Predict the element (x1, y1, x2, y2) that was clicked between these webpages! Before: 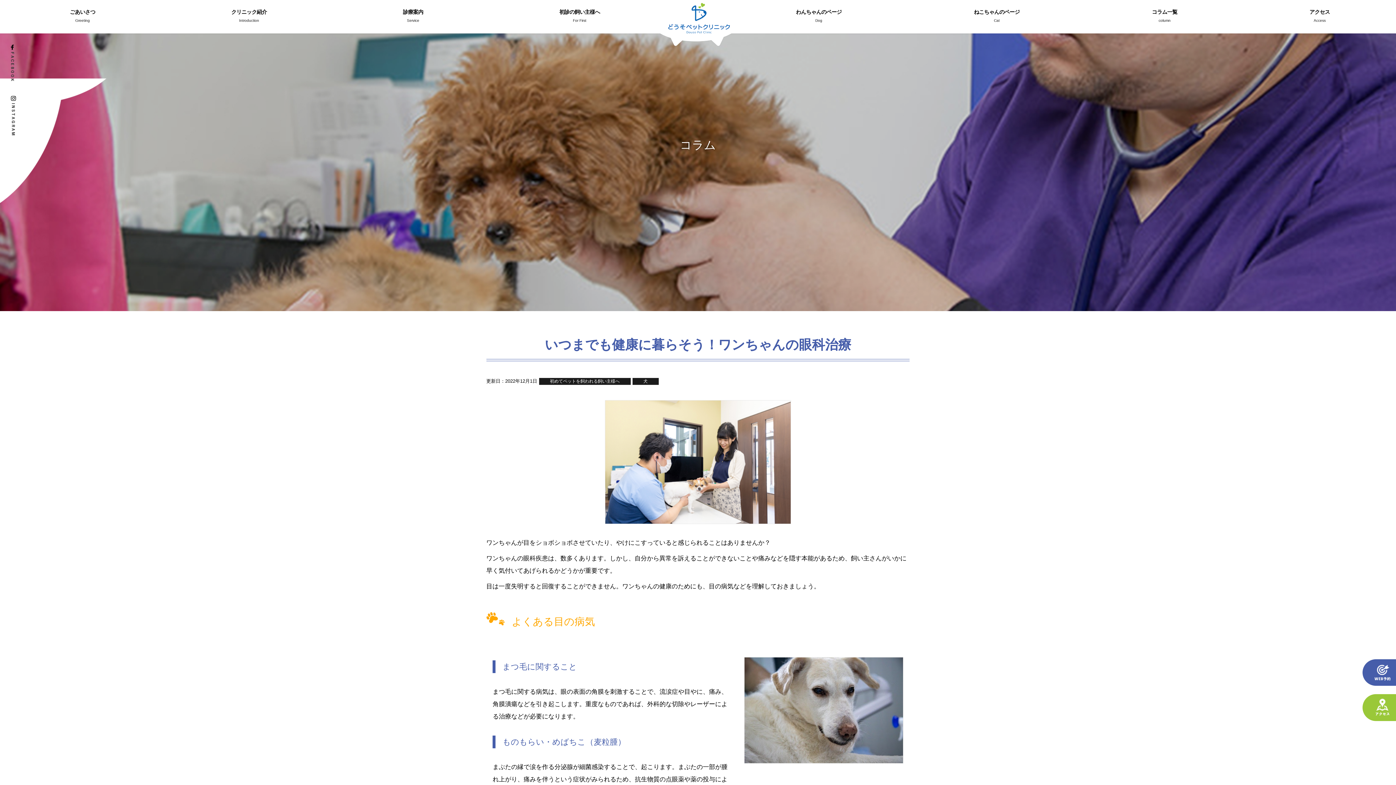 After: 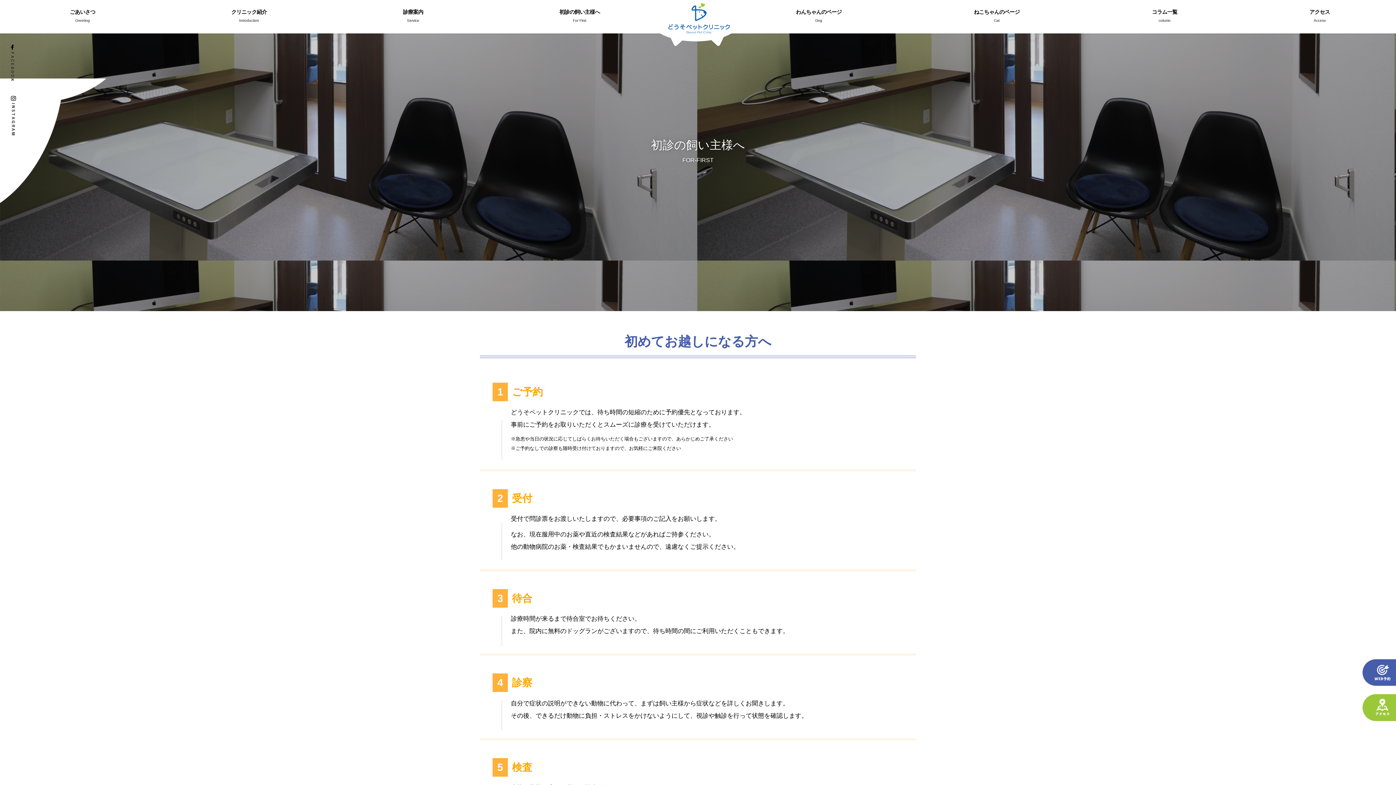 Action: bbox: (491, 6, 668, 25) label: 初診の飼い主様へ
For First